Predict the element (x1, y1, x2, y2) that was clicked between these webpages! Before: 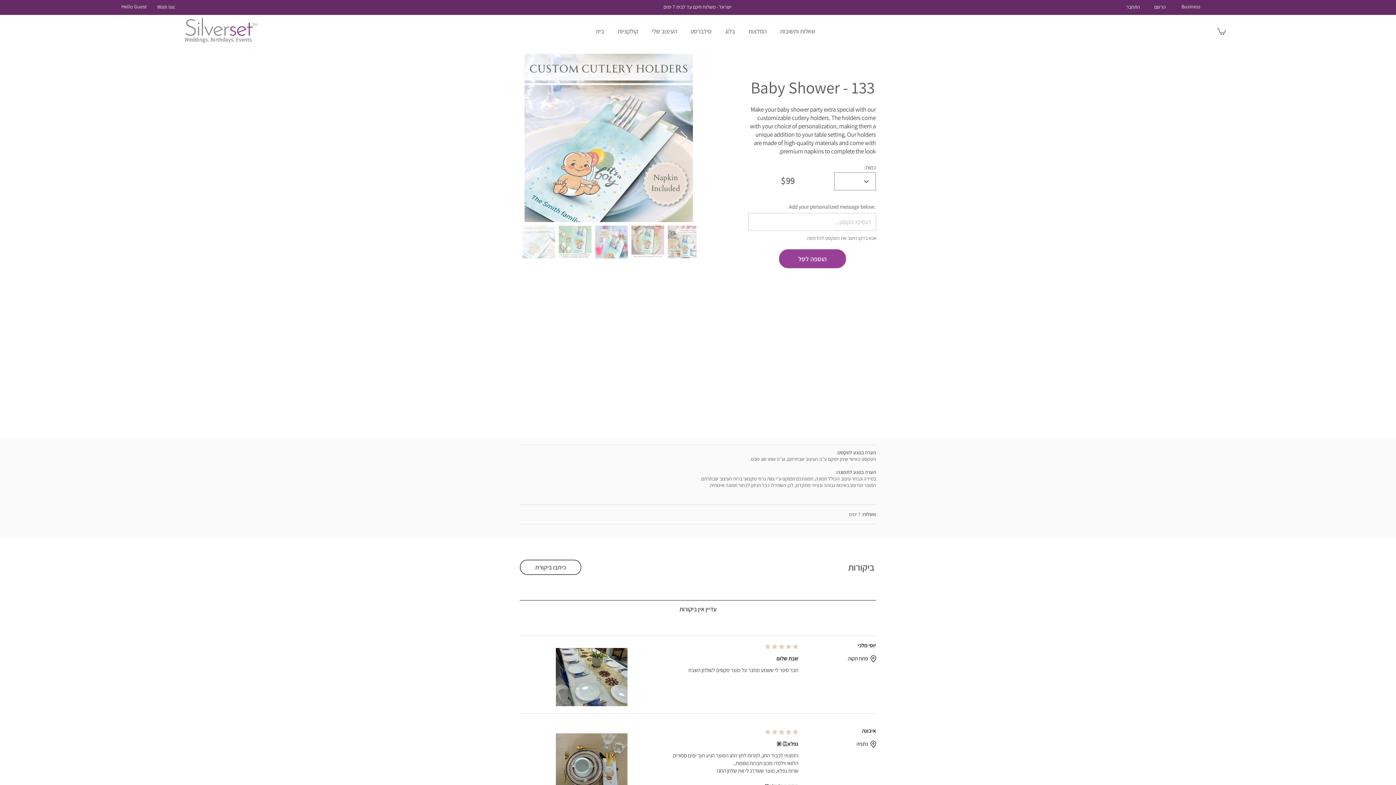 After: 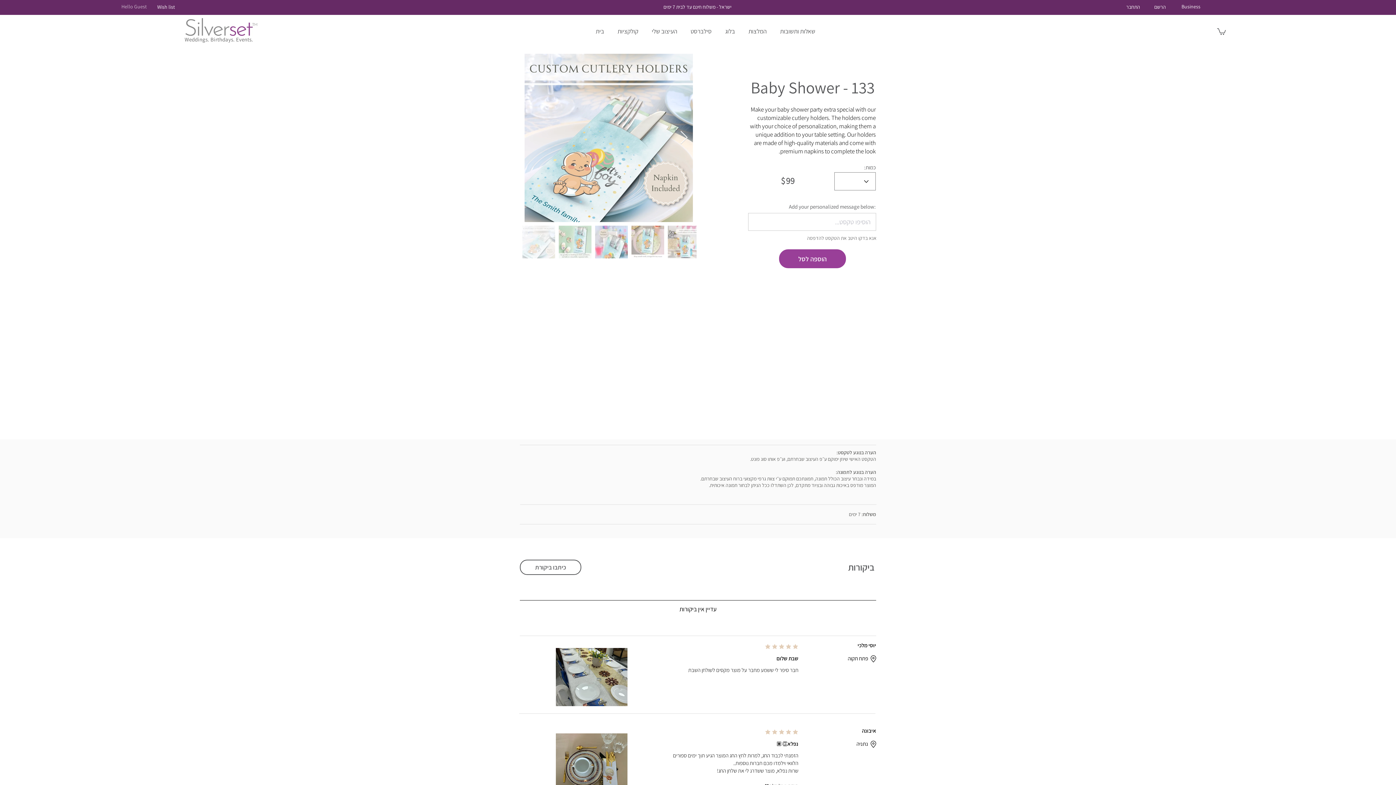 Action: label: Hello Guest bbox: (116, 1, 152, 12)